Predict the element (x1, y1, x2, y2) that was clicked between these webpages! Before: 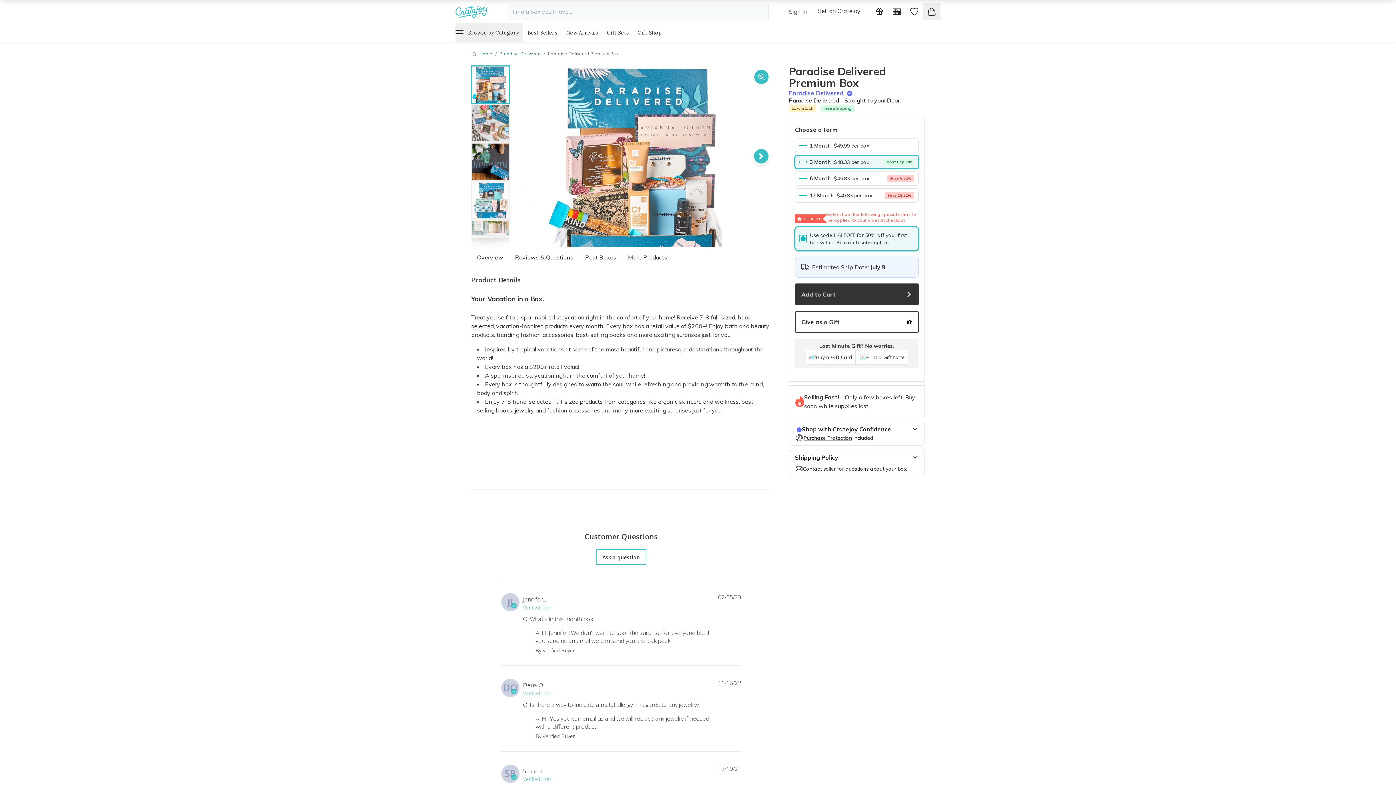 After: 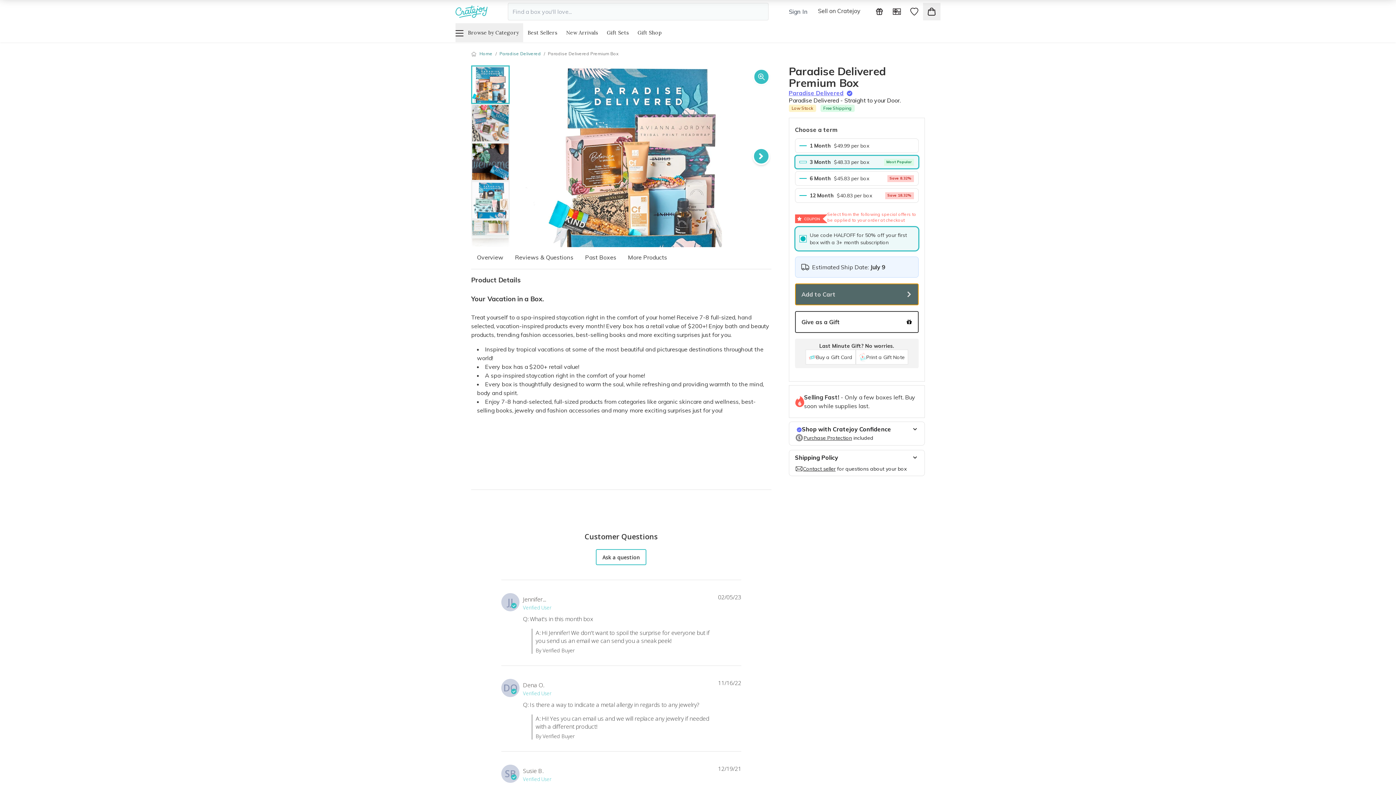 Action: bbox: (795, 283, 918, 305) label: Add to Cart